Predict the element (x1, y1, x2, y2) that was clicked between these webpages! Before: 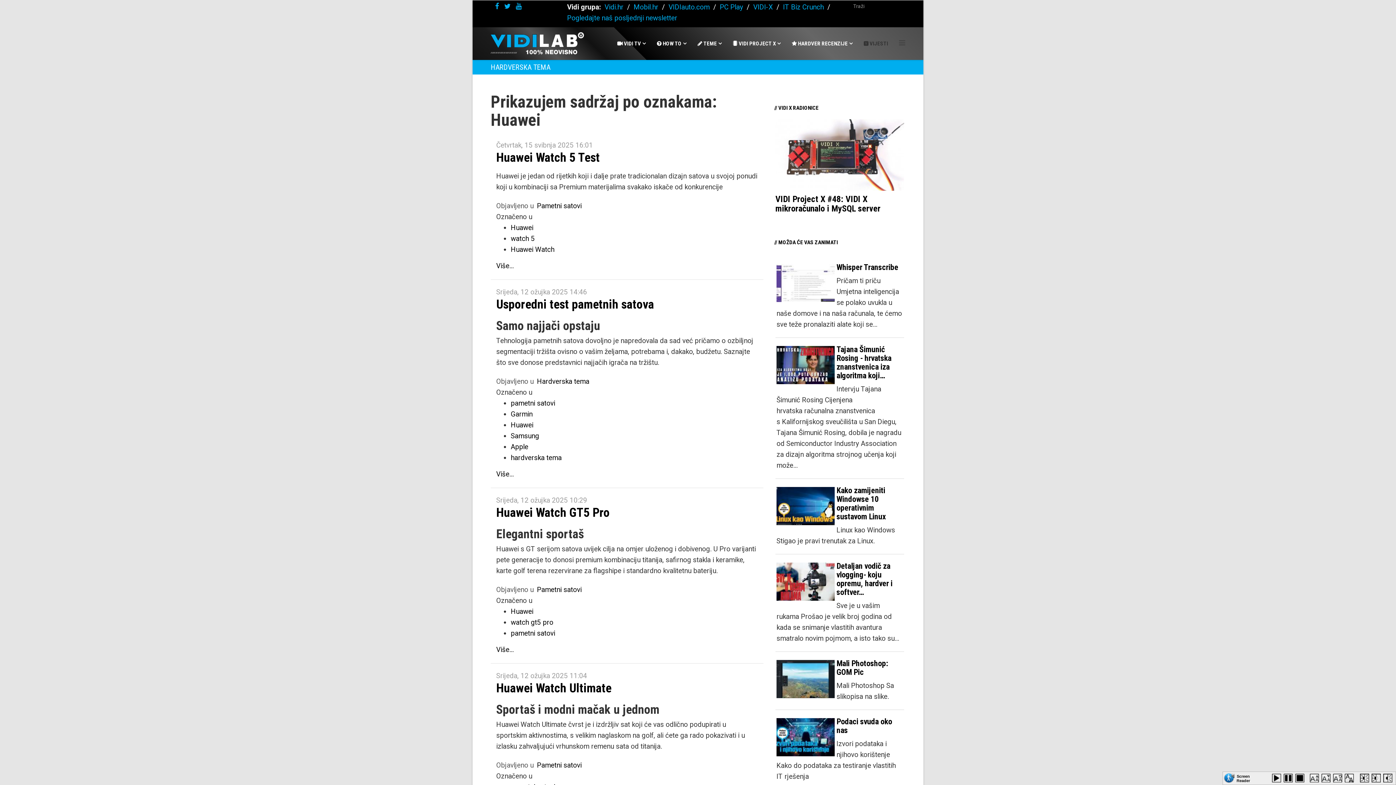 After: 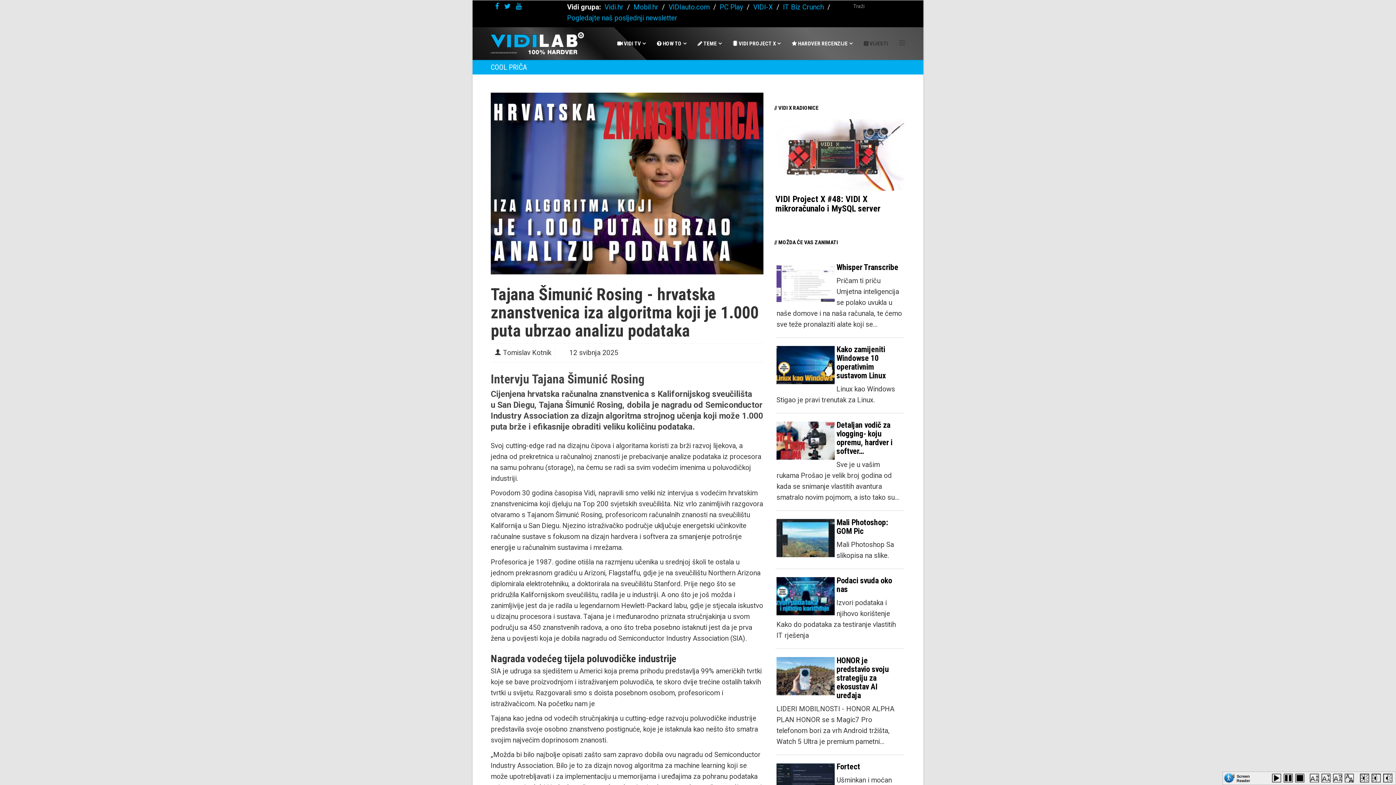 Action: bbox: (836, 344, 891, 380) label: Tajana Šimunić Rosing - hrvatska znanstvenica iza algoritma koji…